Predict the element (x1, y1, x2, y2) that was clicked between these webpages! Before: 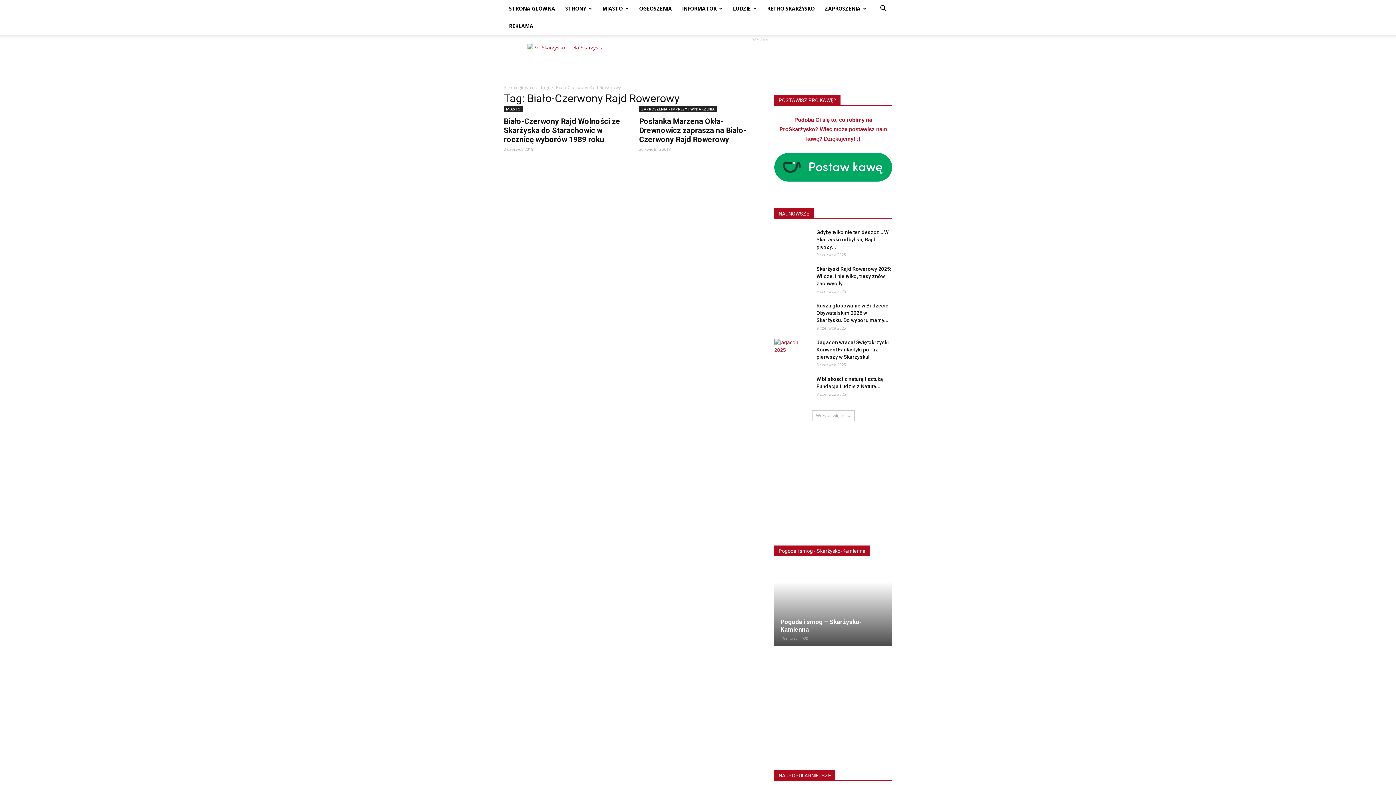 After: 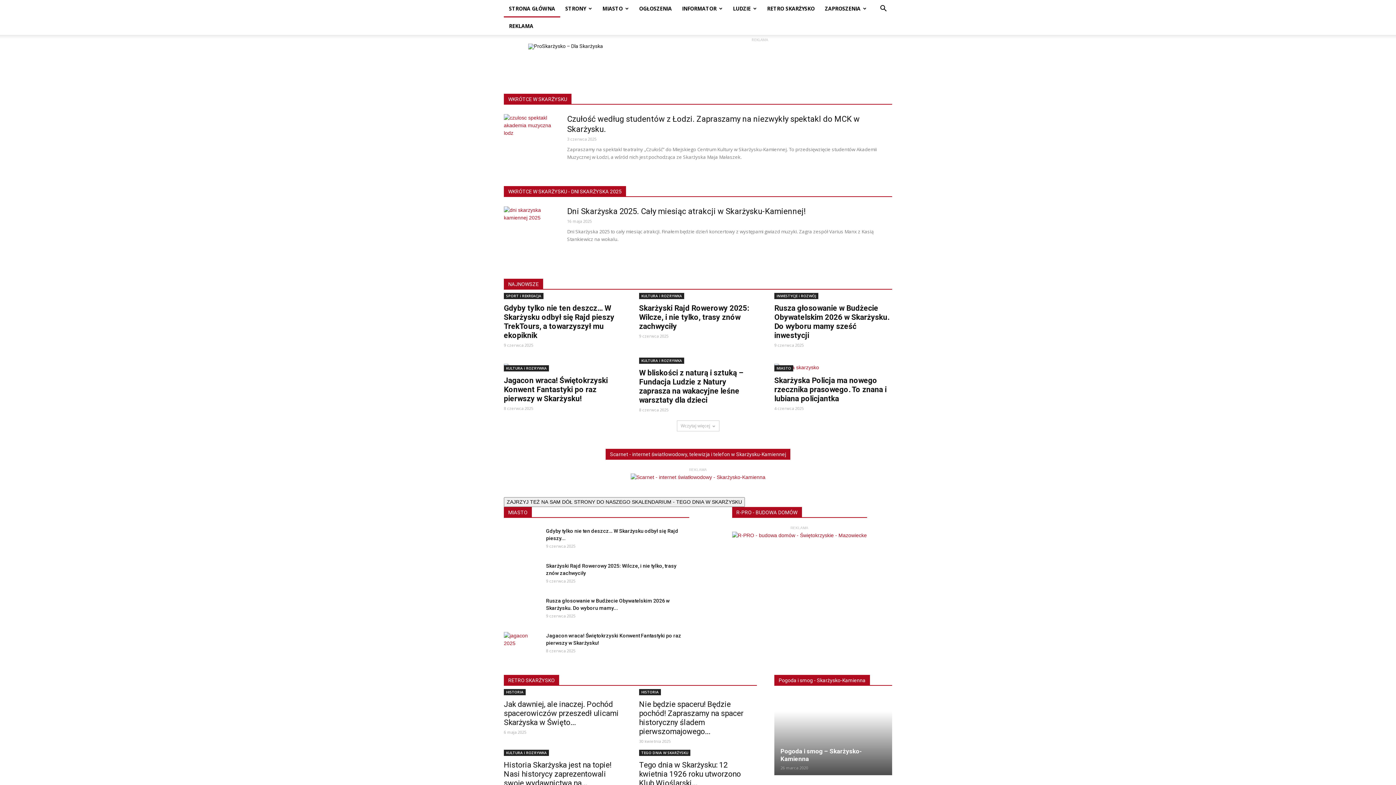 Action: label: Strona główna bbox: (504, 84, 533, 90)